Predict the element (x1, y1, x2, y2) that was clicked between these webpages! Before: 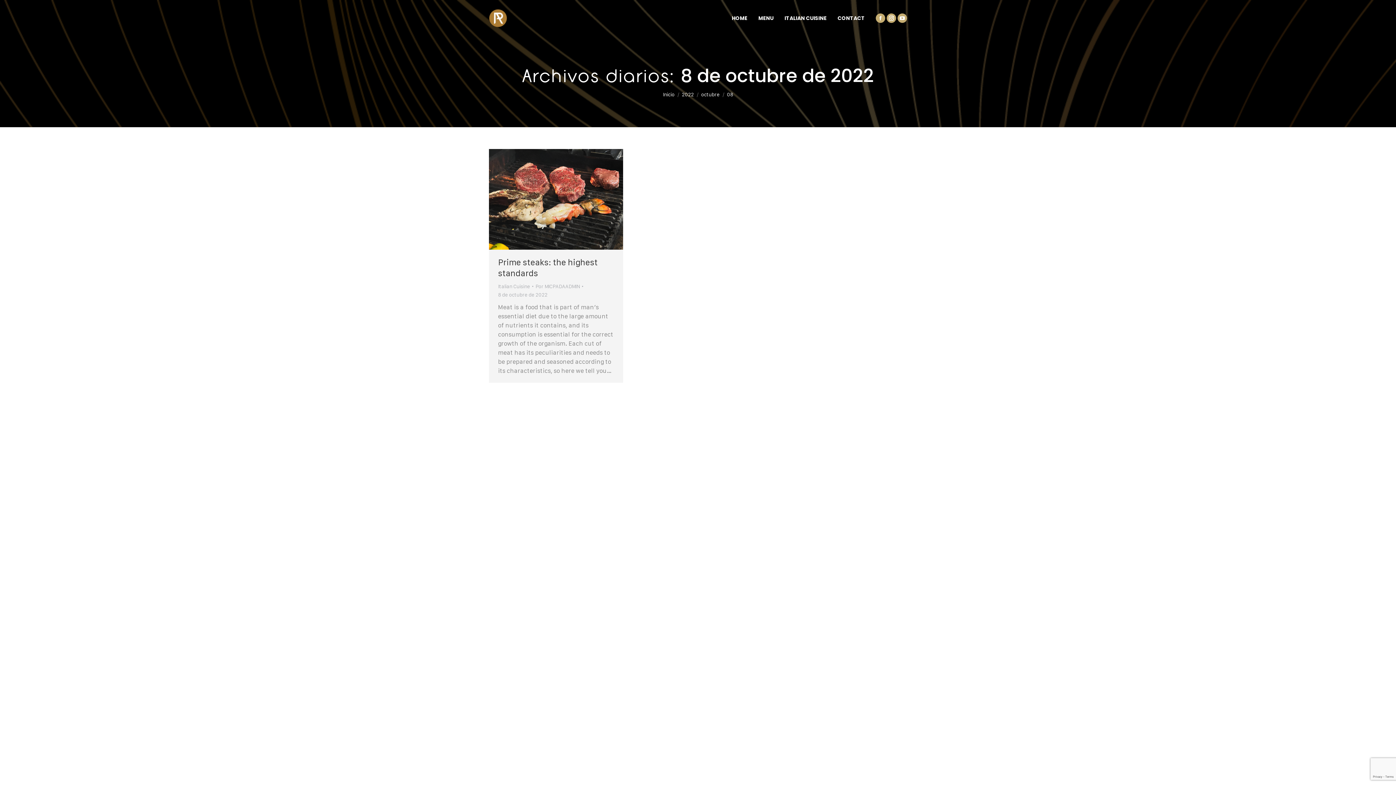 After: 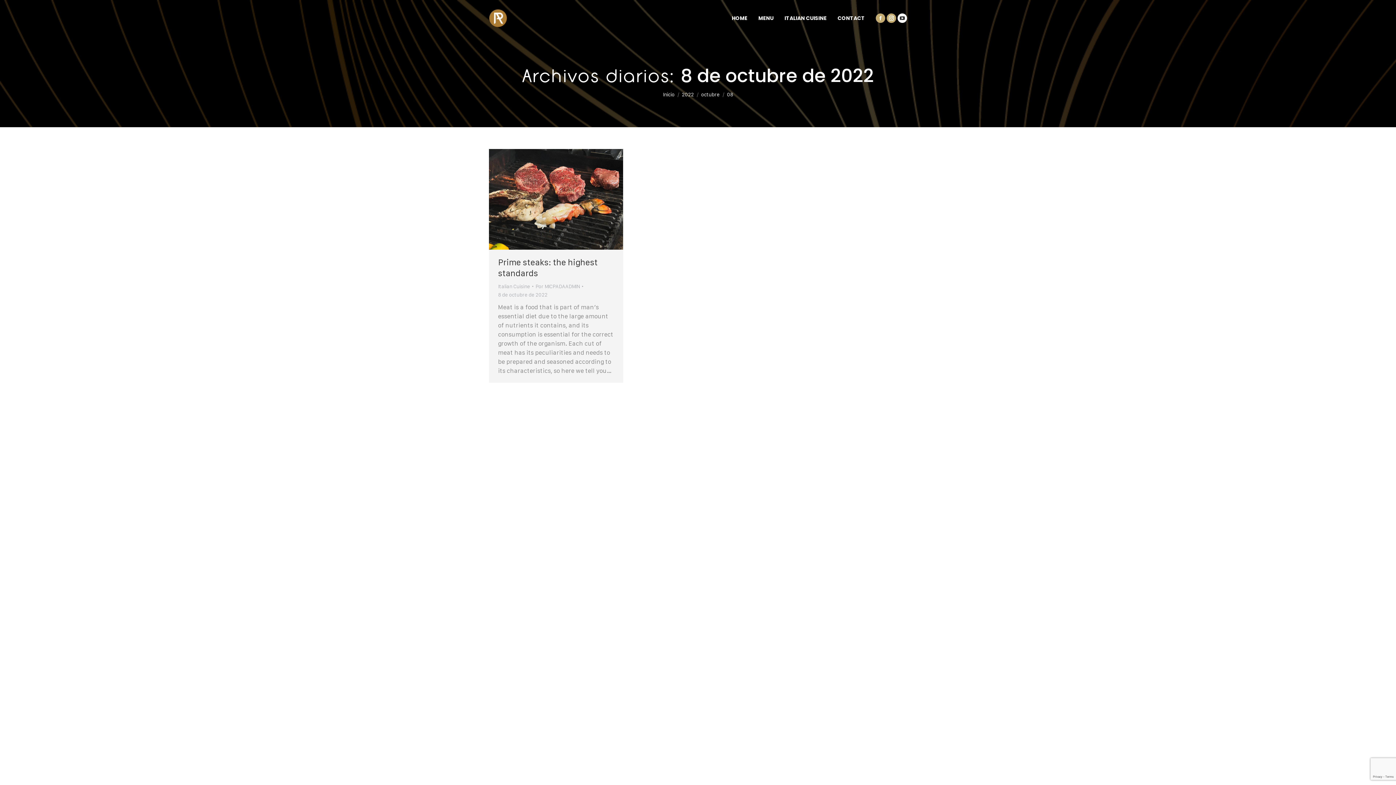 Action: label: YouTube page opens in new window bbox: (897, 13, 907, 22)